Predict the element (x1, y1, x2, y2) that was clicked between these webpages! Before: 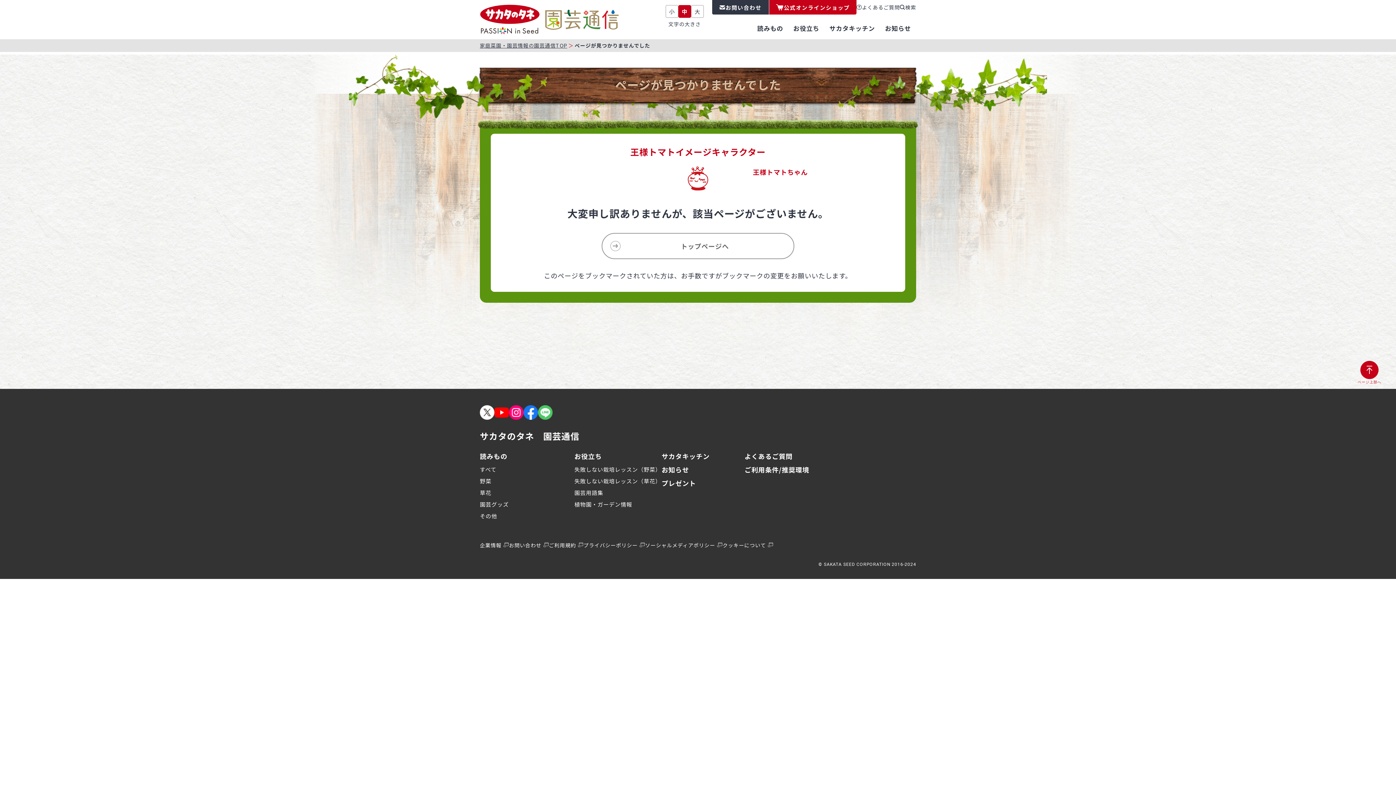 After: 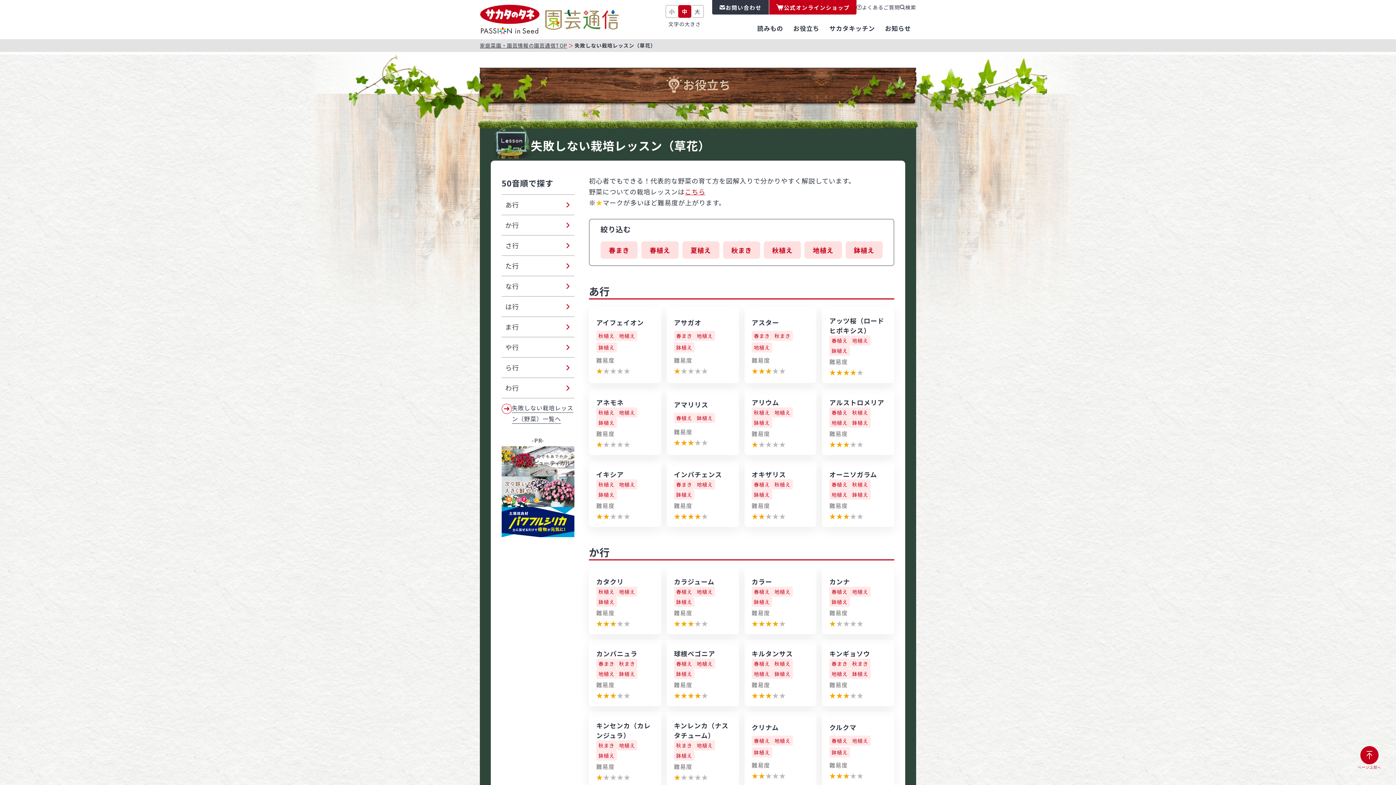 Action: label: 失敗しない栽培レッスン（草花） bbox: (574, 477, 661, 485)